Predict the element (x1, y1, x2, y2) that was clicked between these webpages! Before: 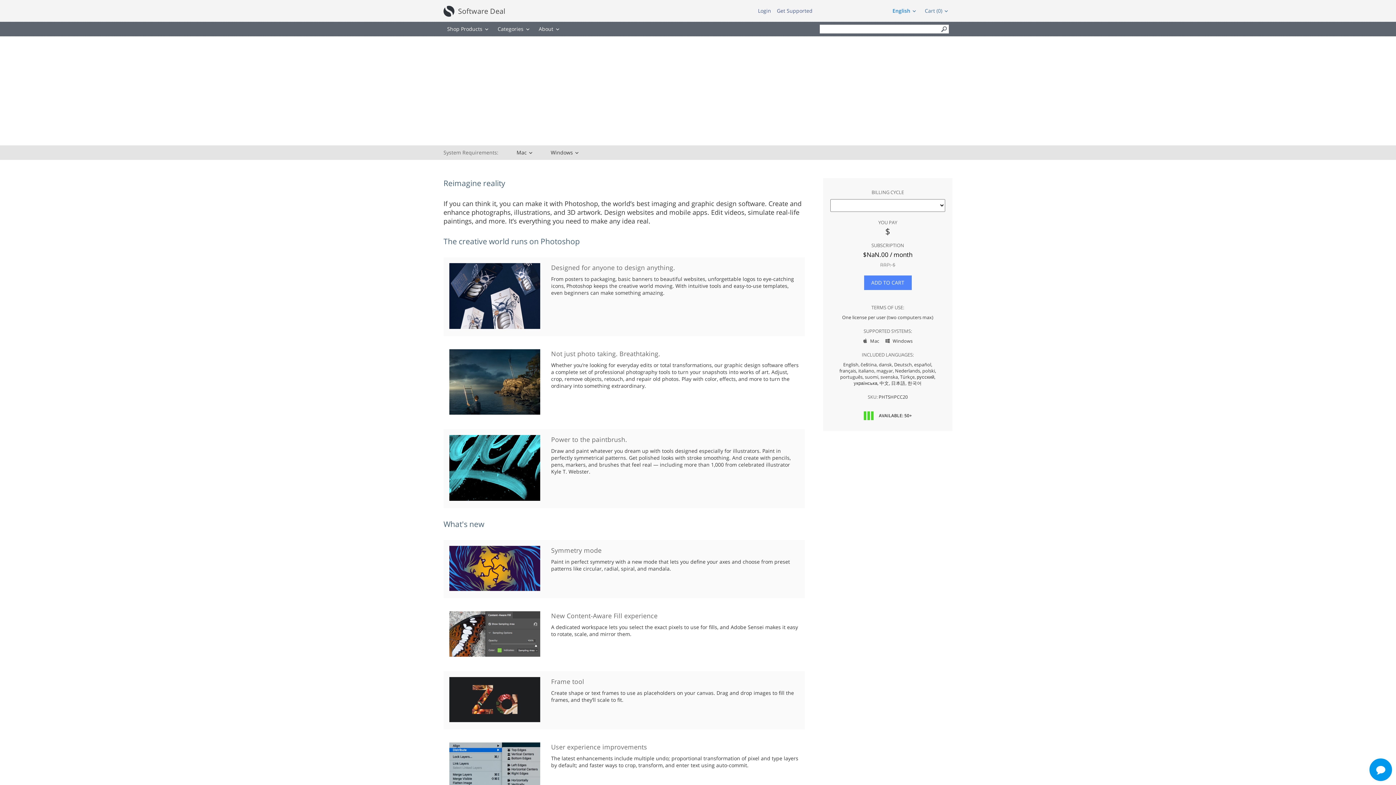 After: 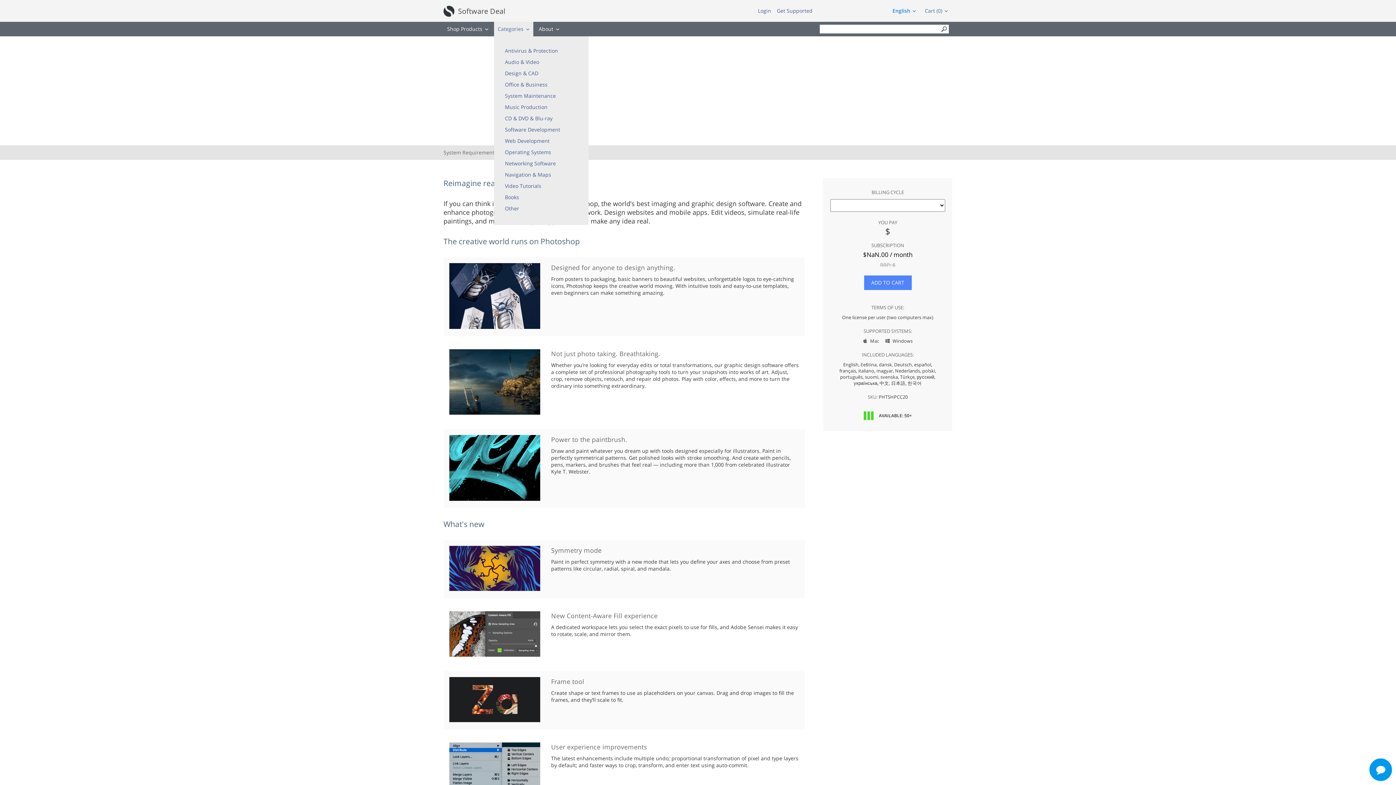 Action: label: Categories bbox: (494, 21, 533, 36)